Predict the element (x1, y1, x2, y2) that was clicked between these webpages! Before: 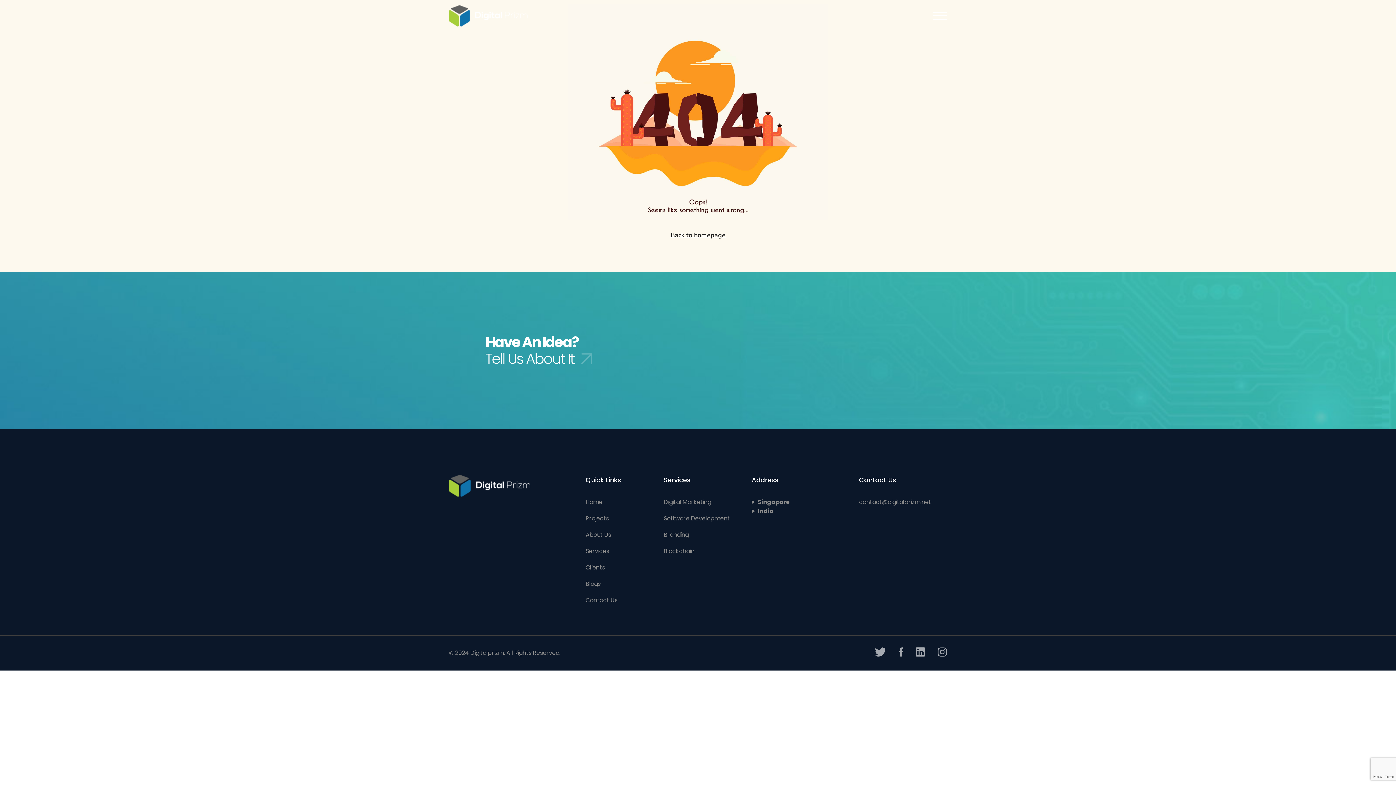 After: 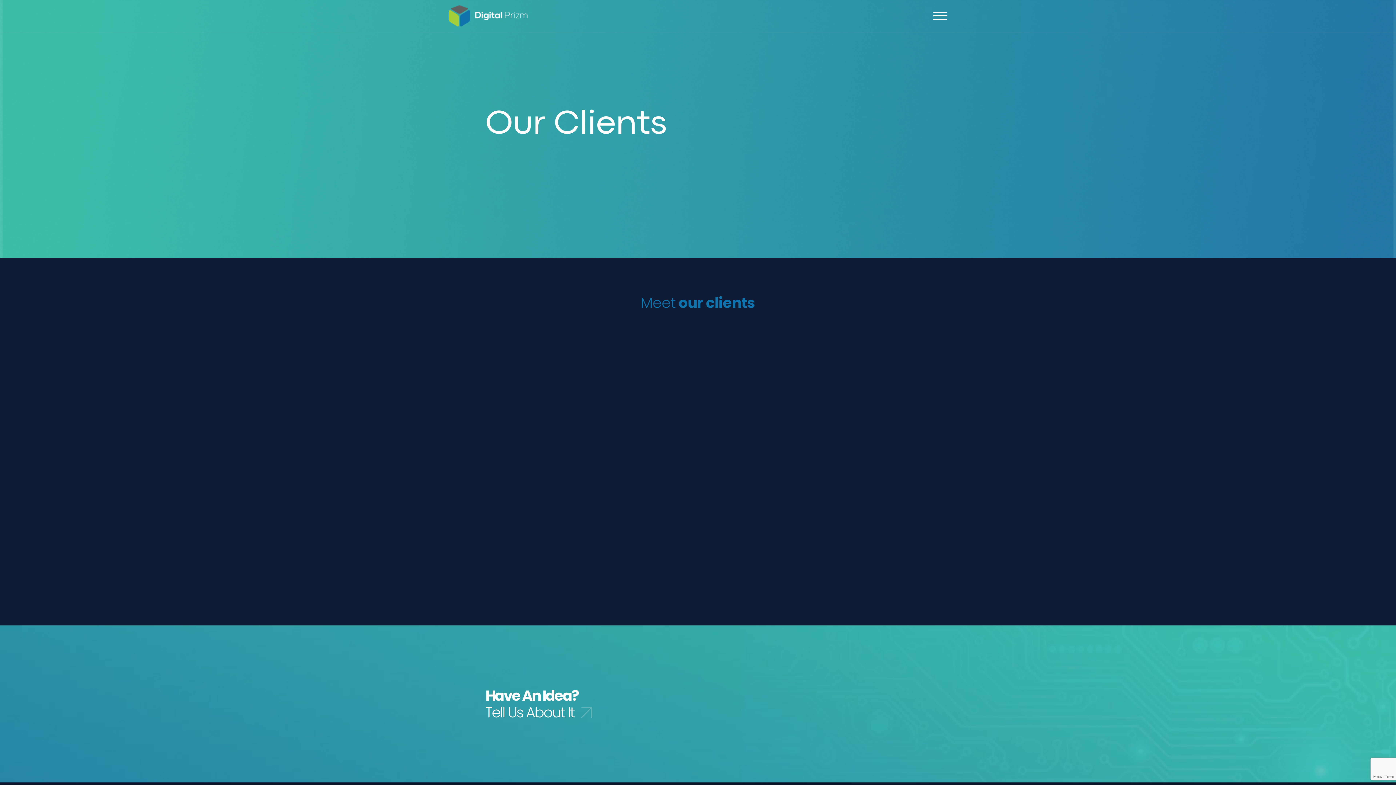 Action: bbox: (585, 563, 605, 571) label: Clients